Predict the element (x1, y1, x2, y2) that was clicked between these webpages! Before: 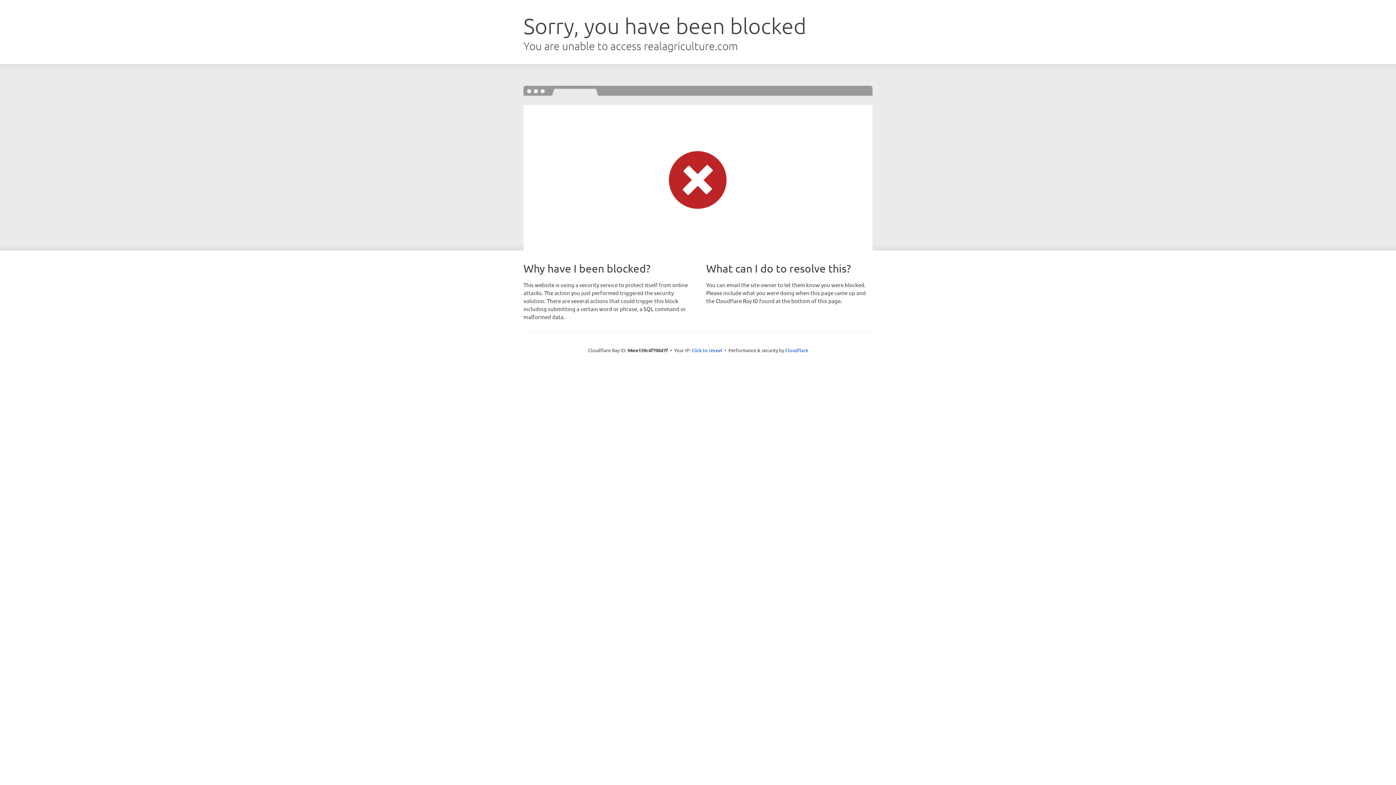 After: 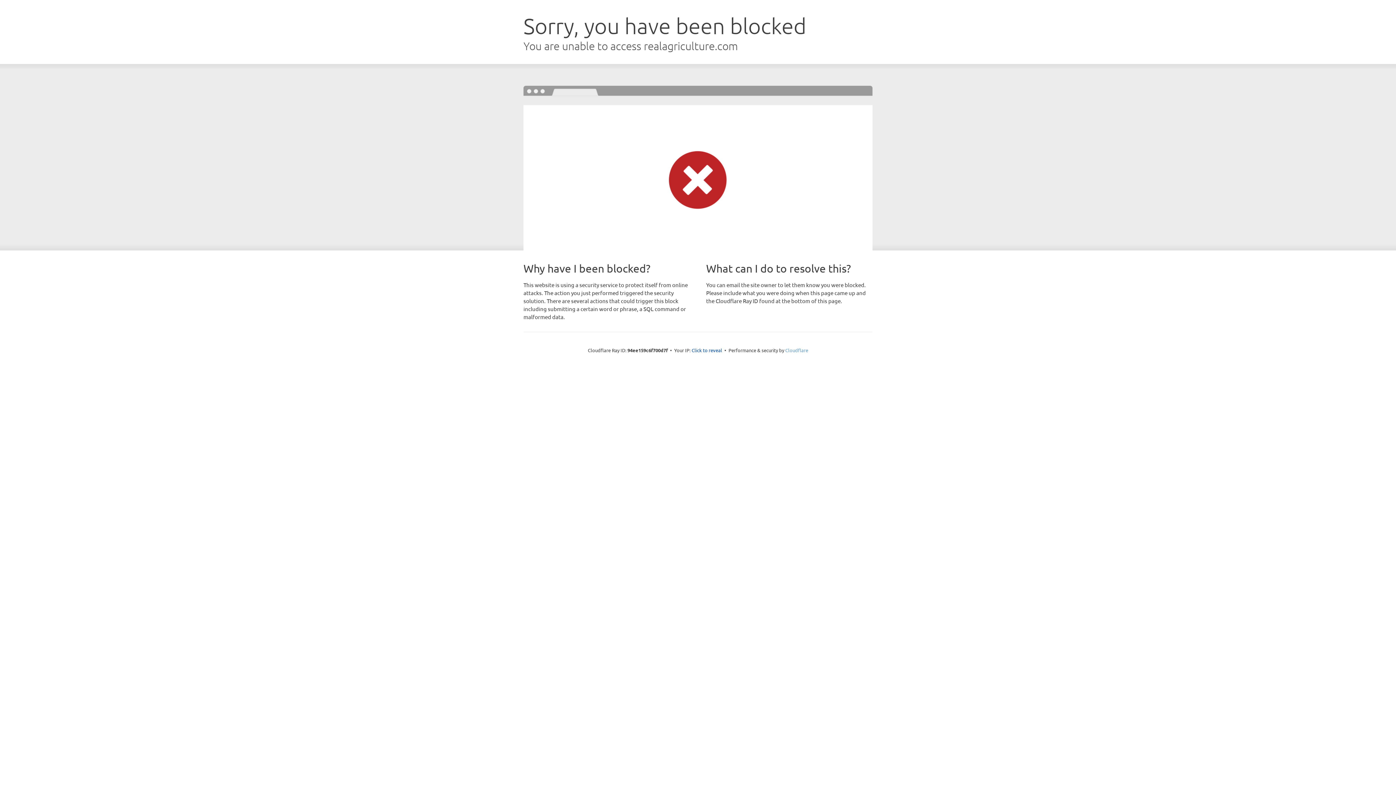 Action: label: Cloudflare bbox: (785, 347, 808, 353)